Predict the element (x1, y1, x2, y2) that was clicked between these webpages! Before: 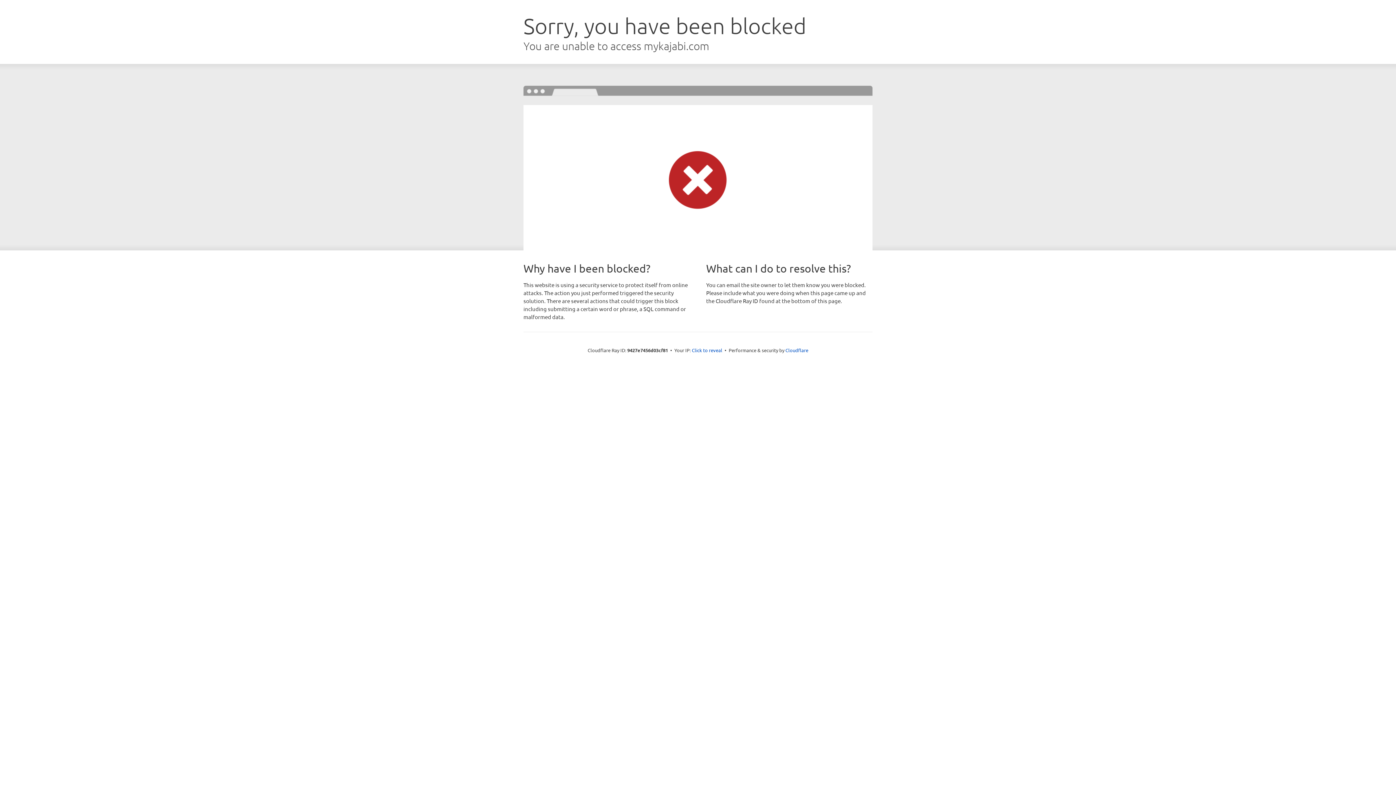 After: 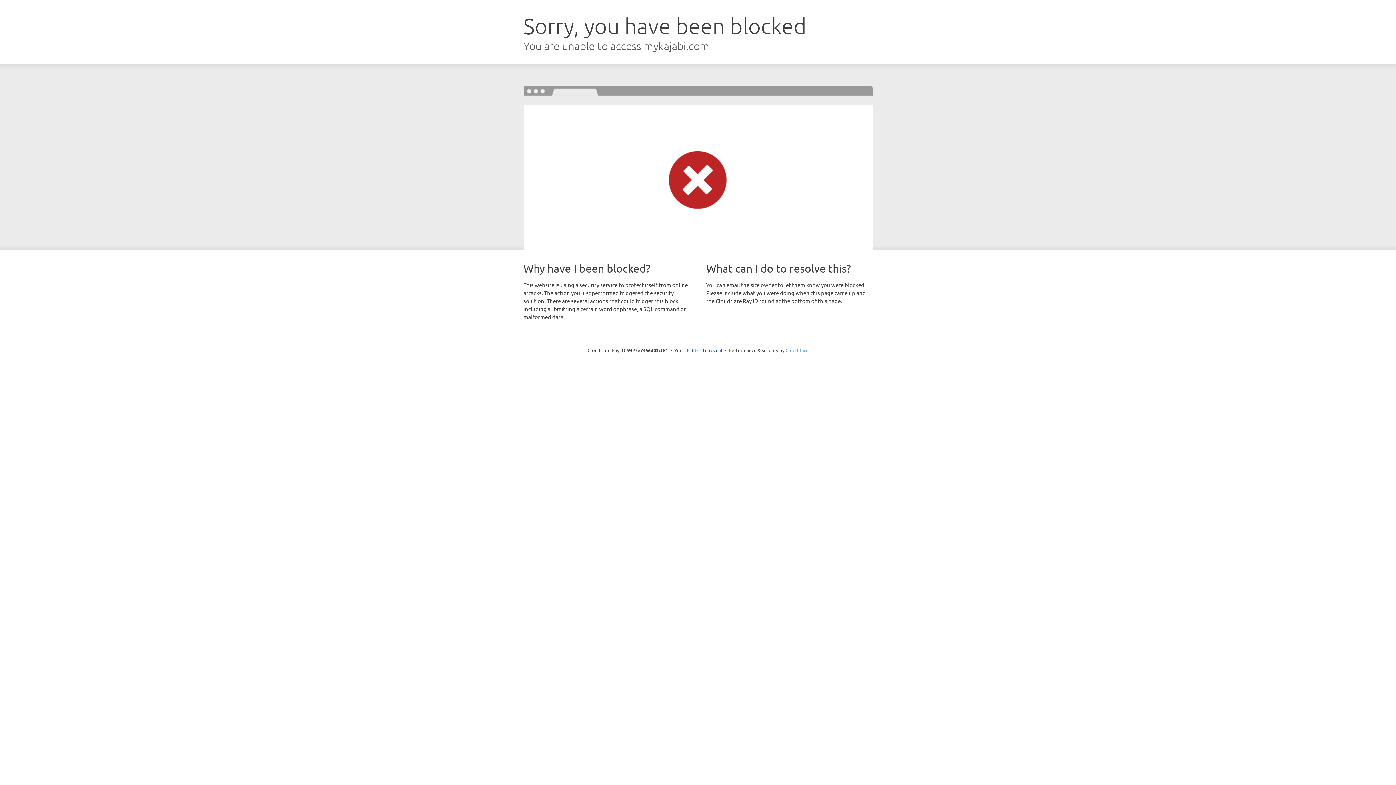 Action: label: Cloudflare bbox: (785, 347, 808, 353)